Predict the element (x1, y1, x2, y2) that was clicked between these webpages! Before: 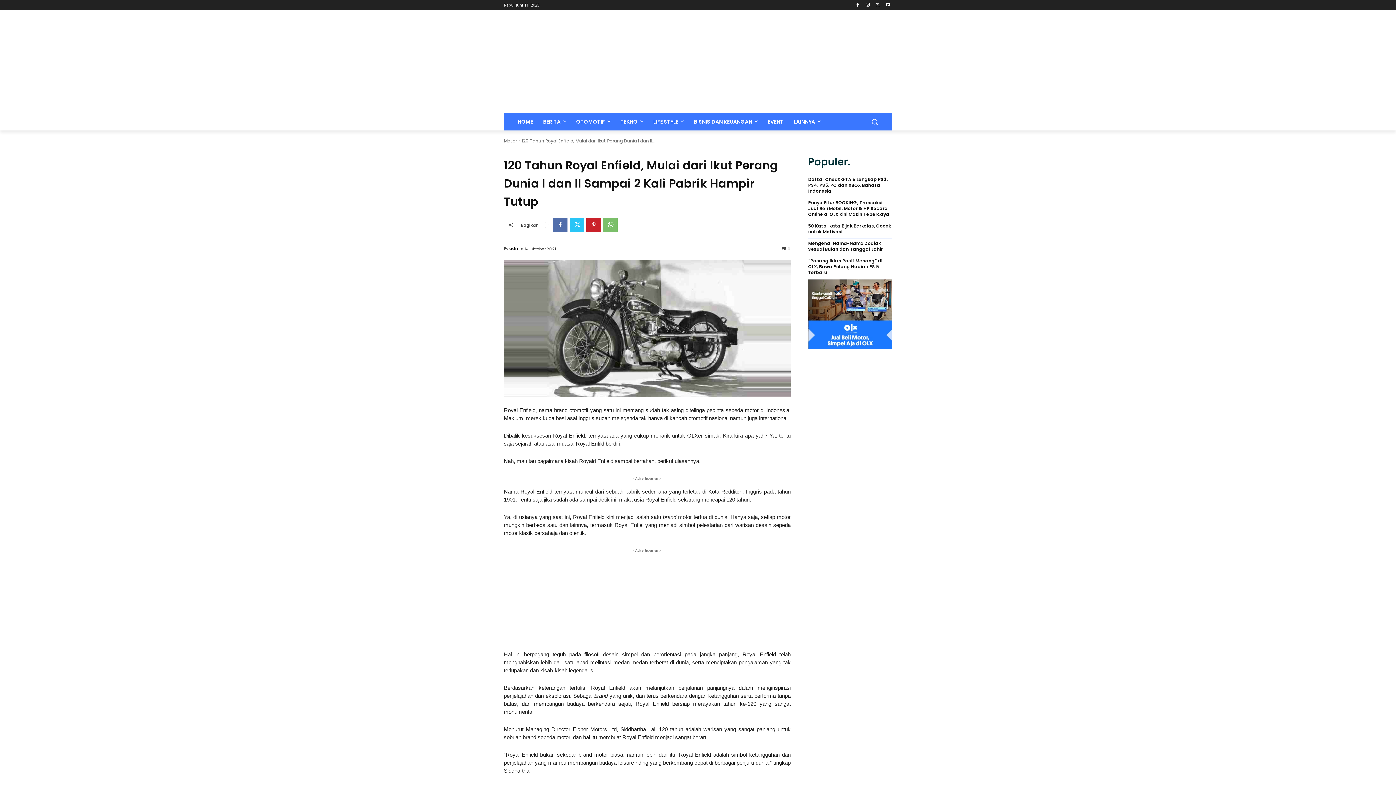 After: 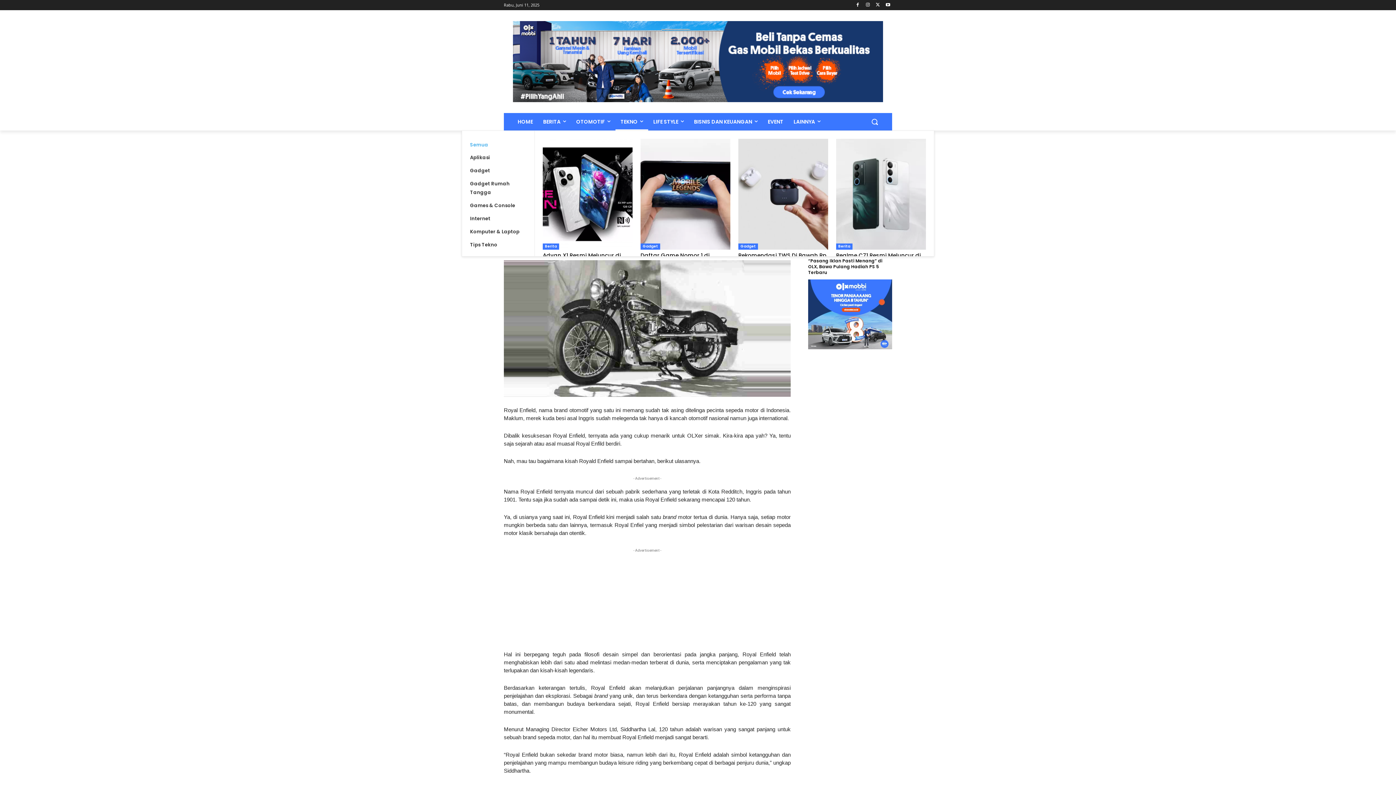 Action: label: TEKNO bbox: (615, 112, 648, 130)